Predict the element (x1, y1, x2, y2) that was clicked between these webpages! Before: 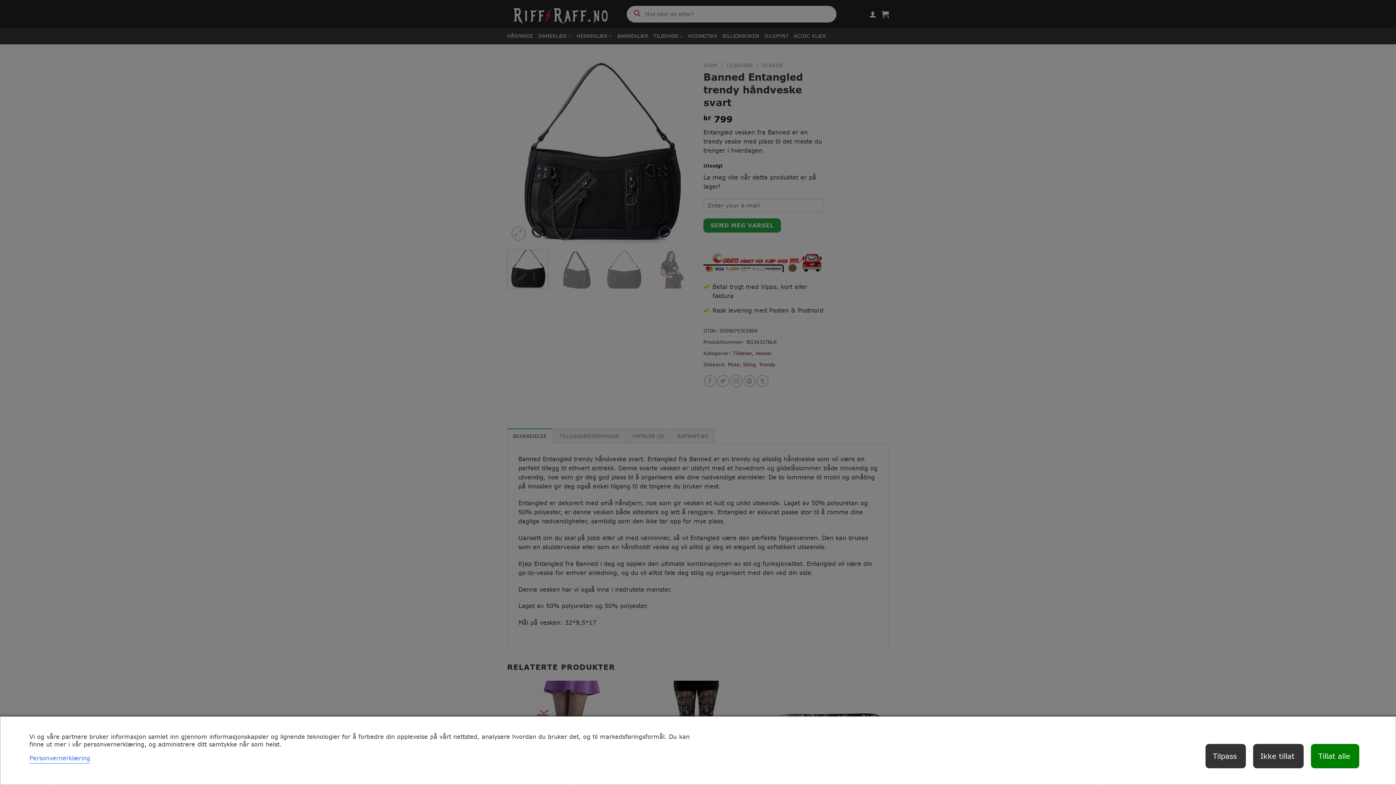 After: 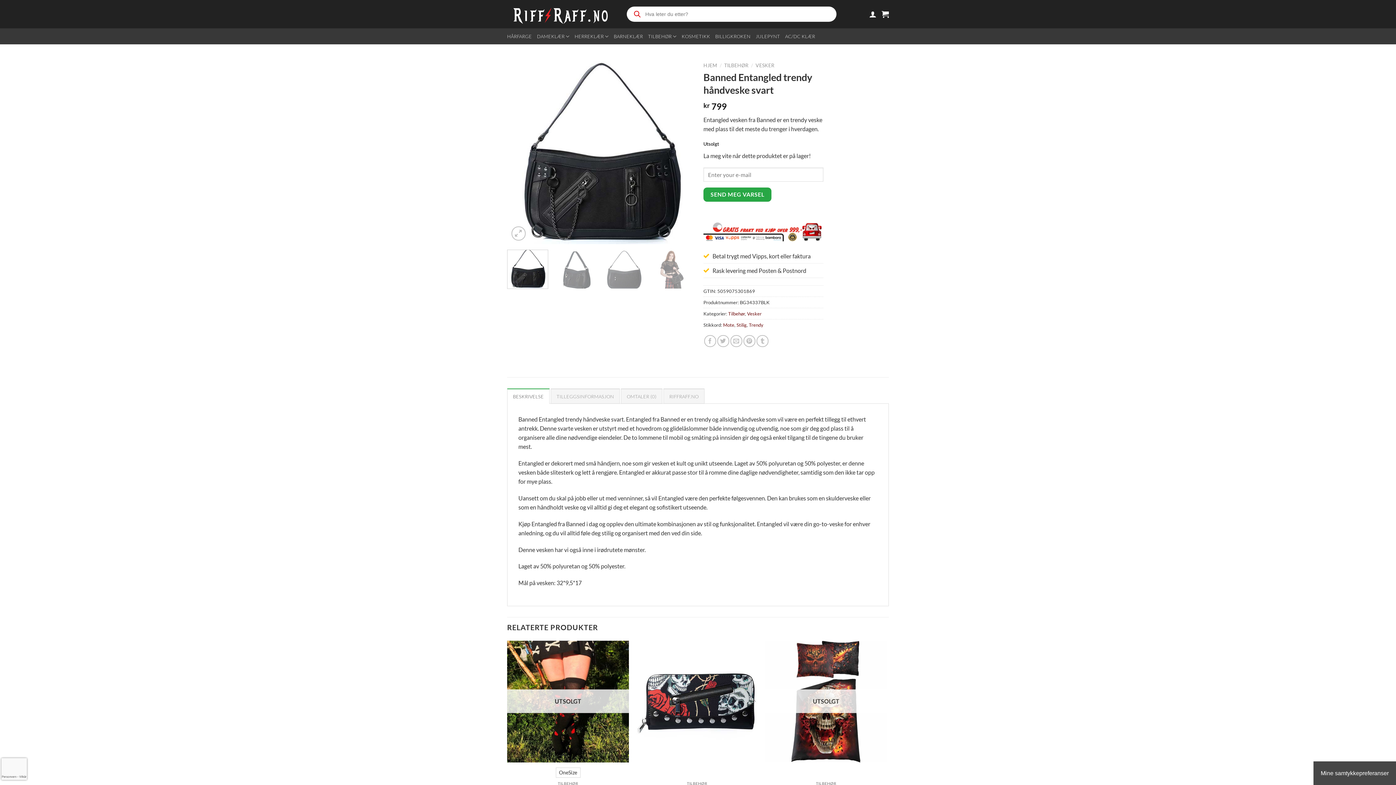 Action: label: Tillat alle bbox: (1311, 744, 1359, 768)